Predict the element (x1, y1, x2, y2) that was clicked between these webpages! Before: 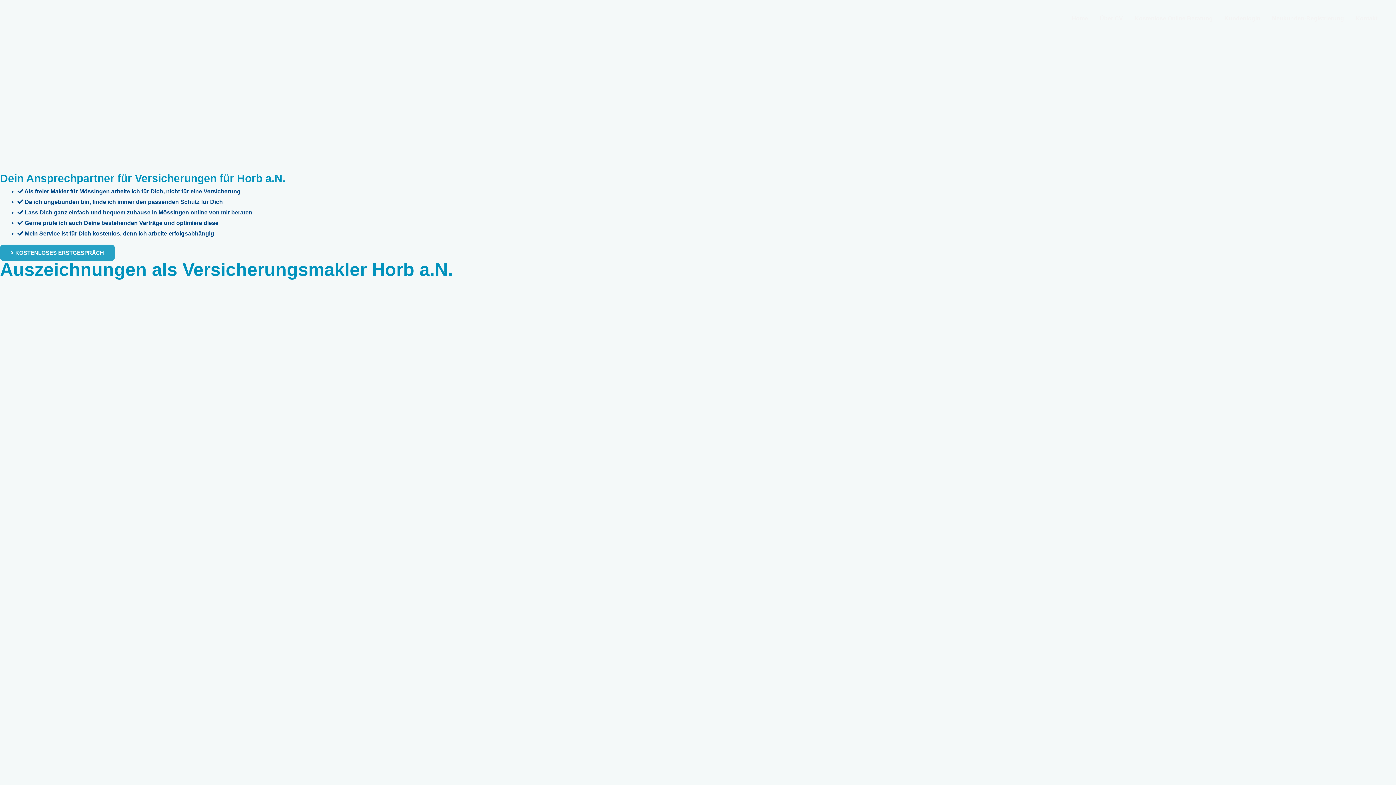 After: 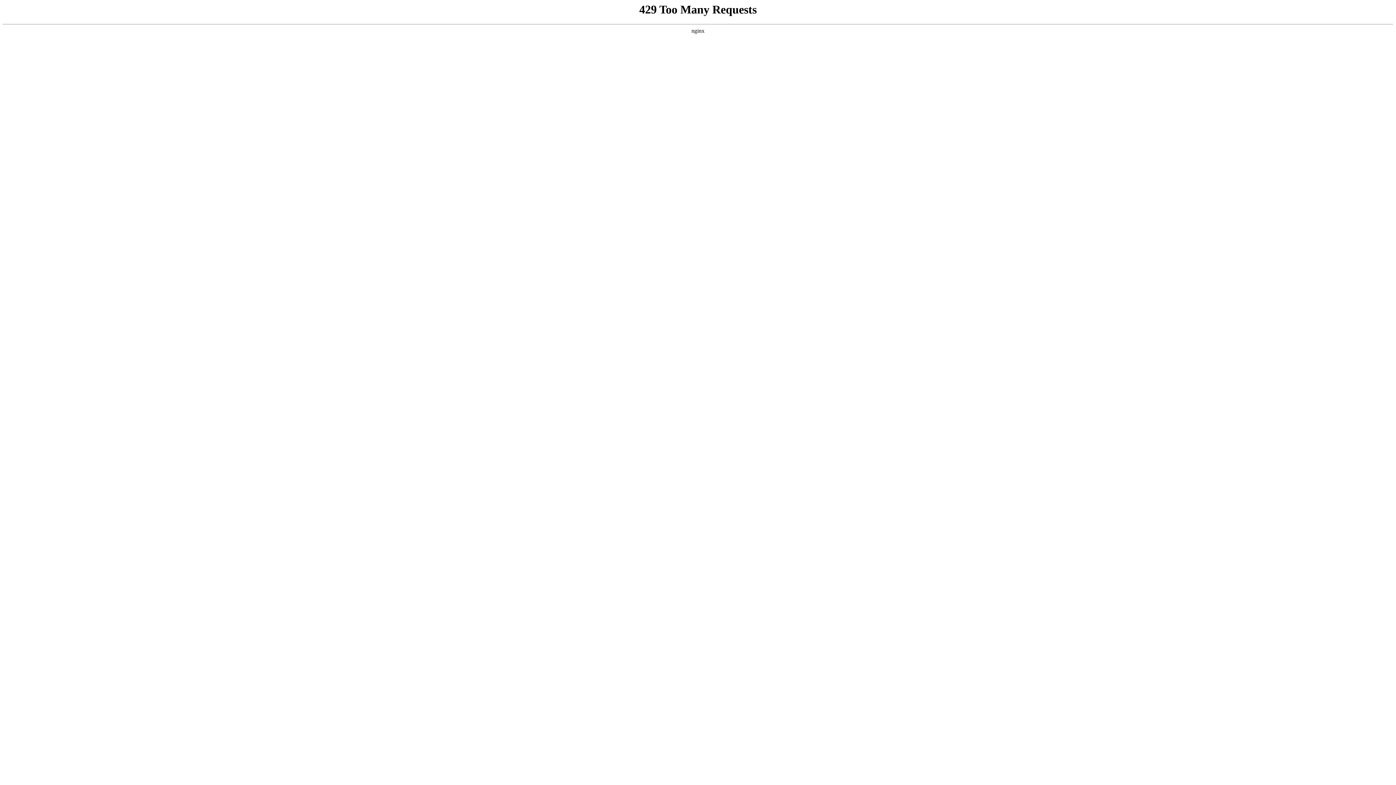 Action: label: Kostenlose Online Beratung bbox: (1129, 5, 1218, 31)